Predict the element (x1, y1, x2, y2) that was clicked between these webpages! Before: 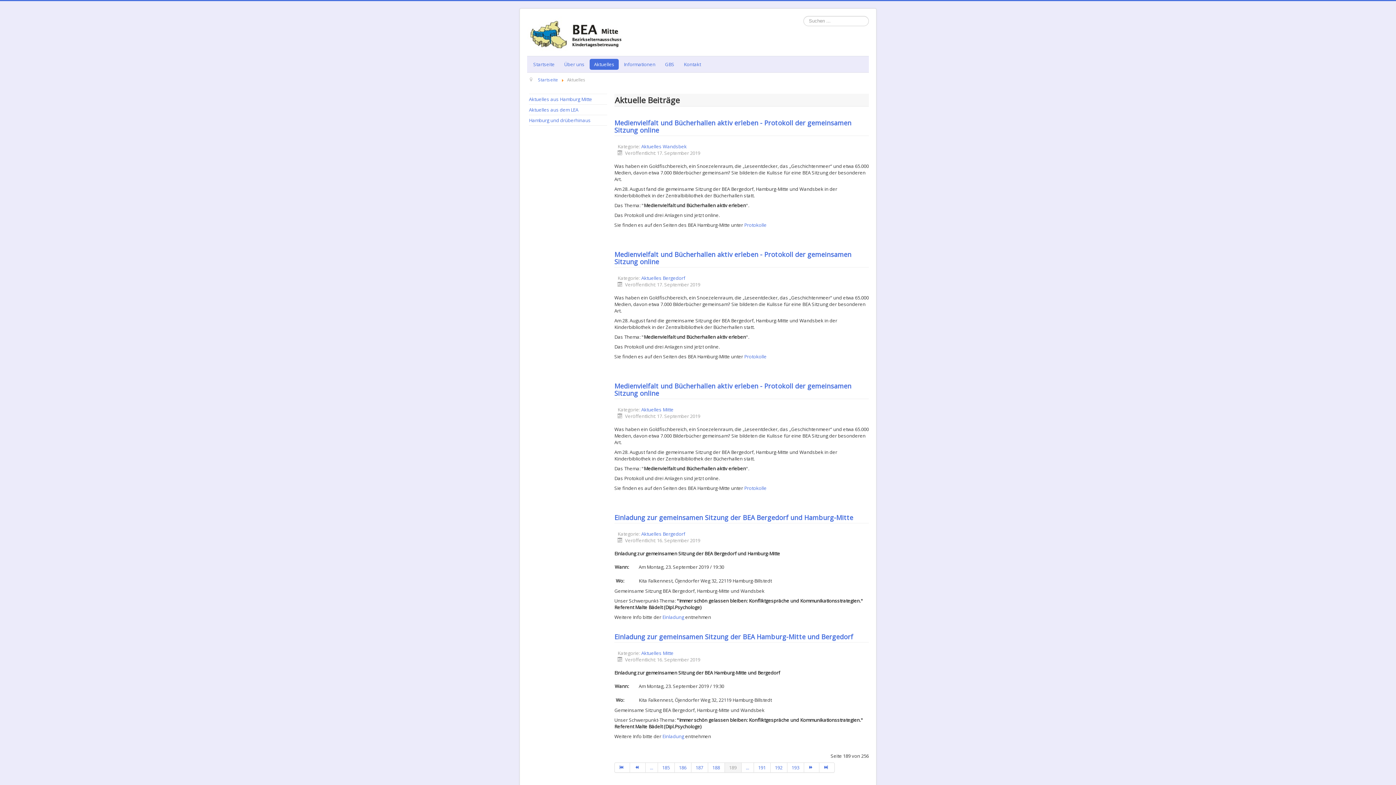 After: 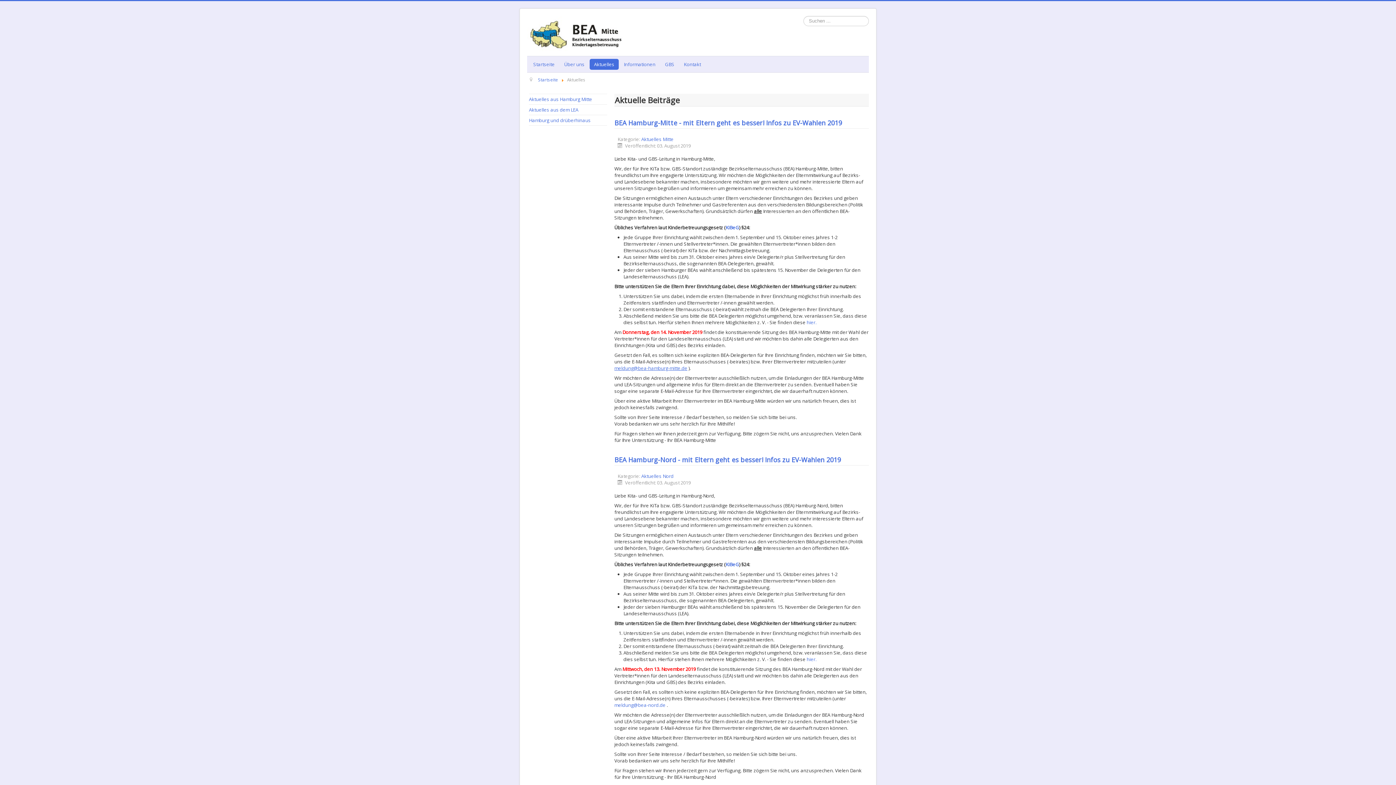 Action: label: 193 bbox: (787, 762, 804, 773)